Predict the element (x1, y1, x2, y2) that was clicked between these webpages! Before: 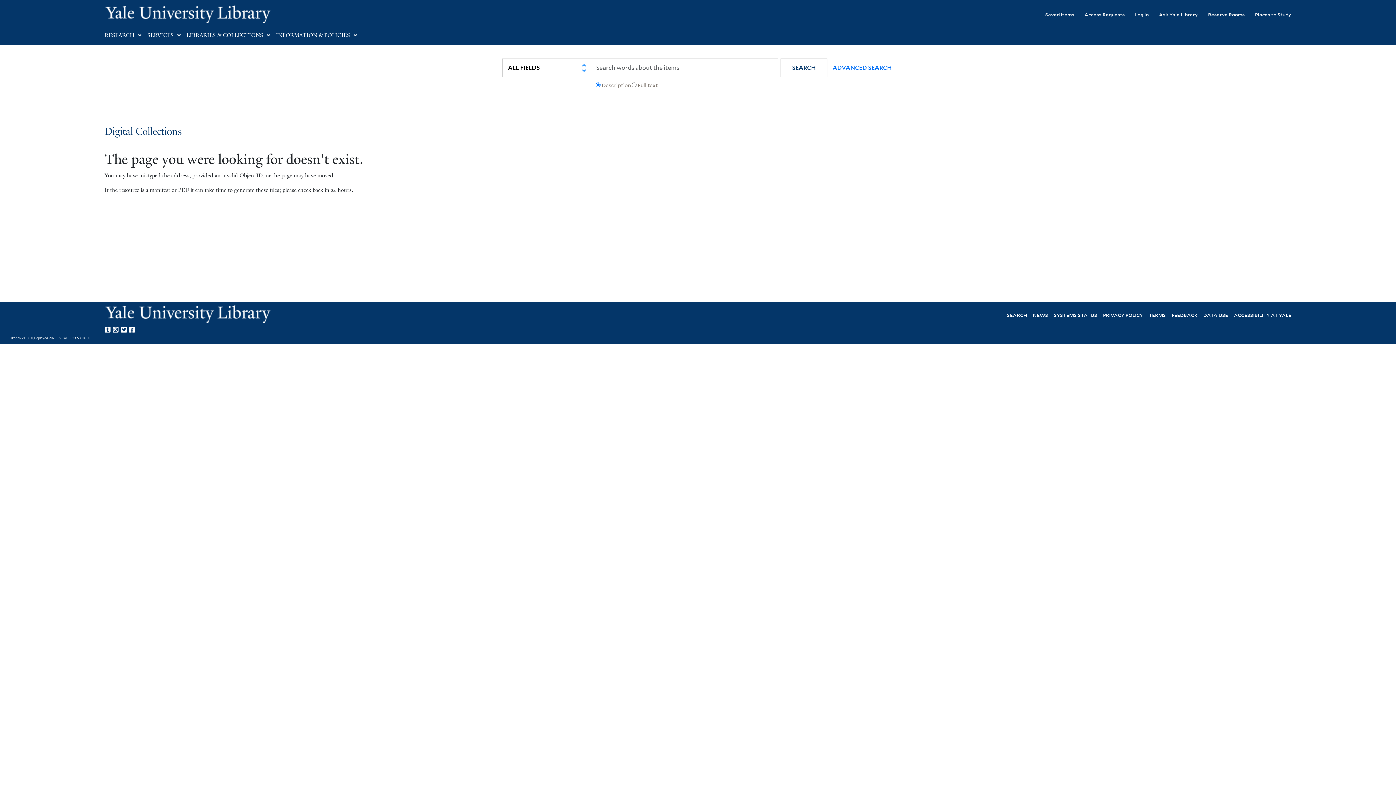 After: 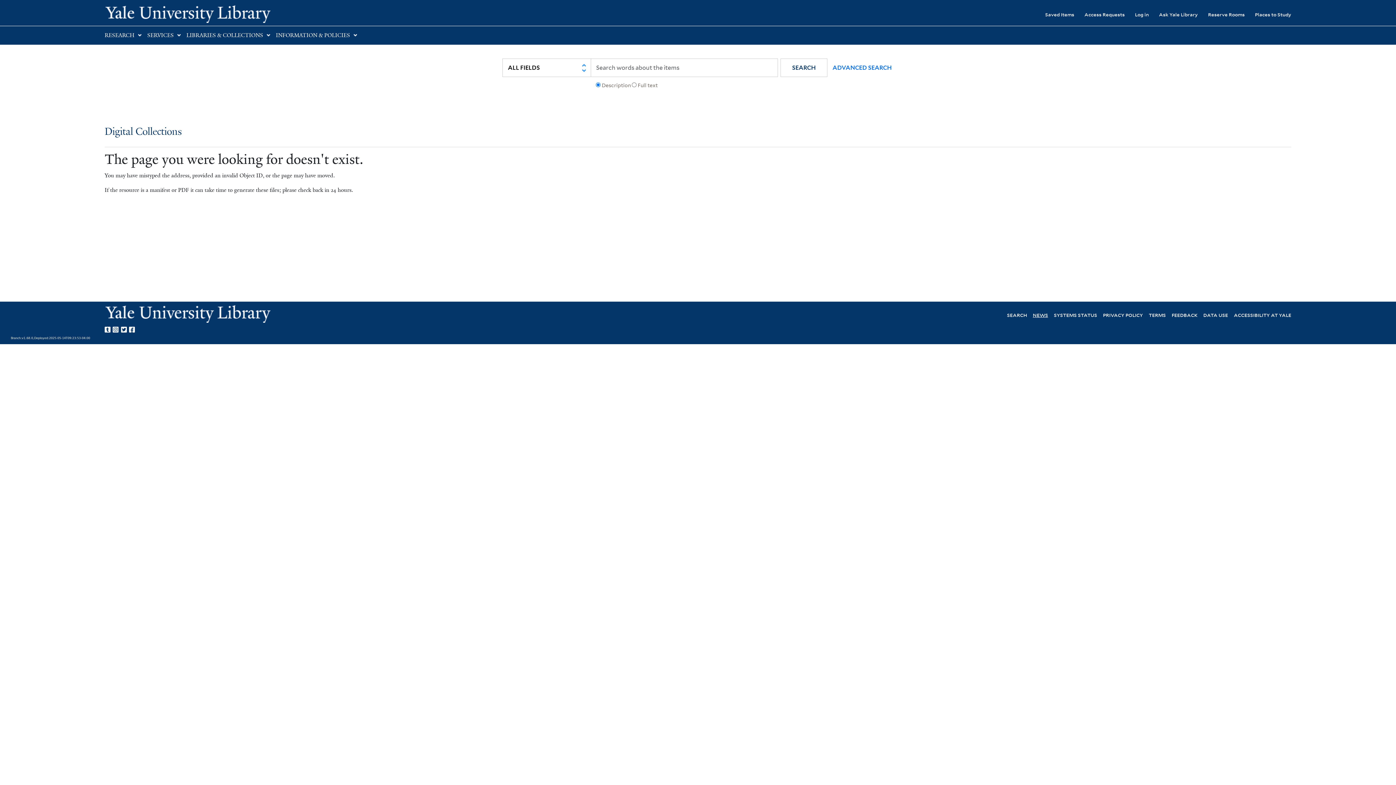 Action: label: NEWS bbox: (1033, 311, 1048, 318)